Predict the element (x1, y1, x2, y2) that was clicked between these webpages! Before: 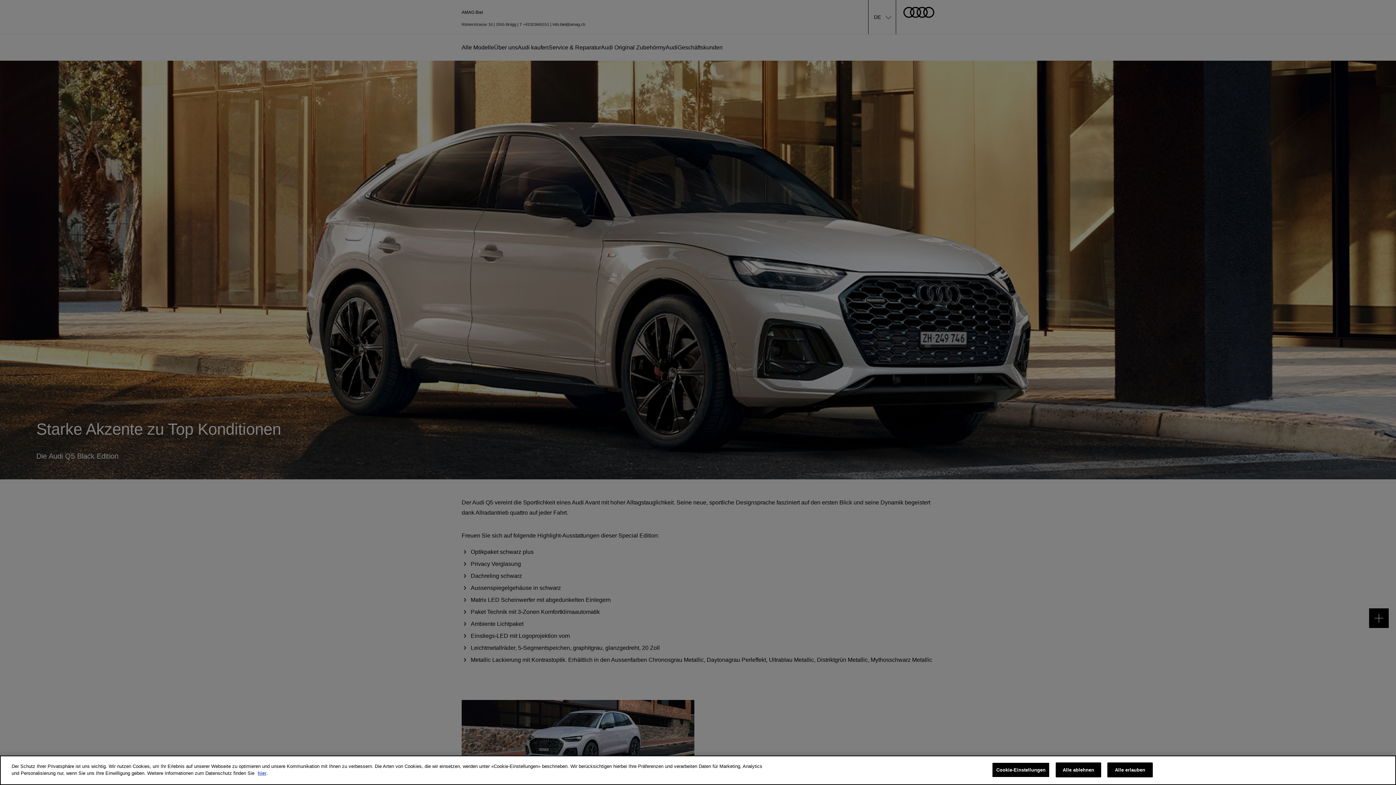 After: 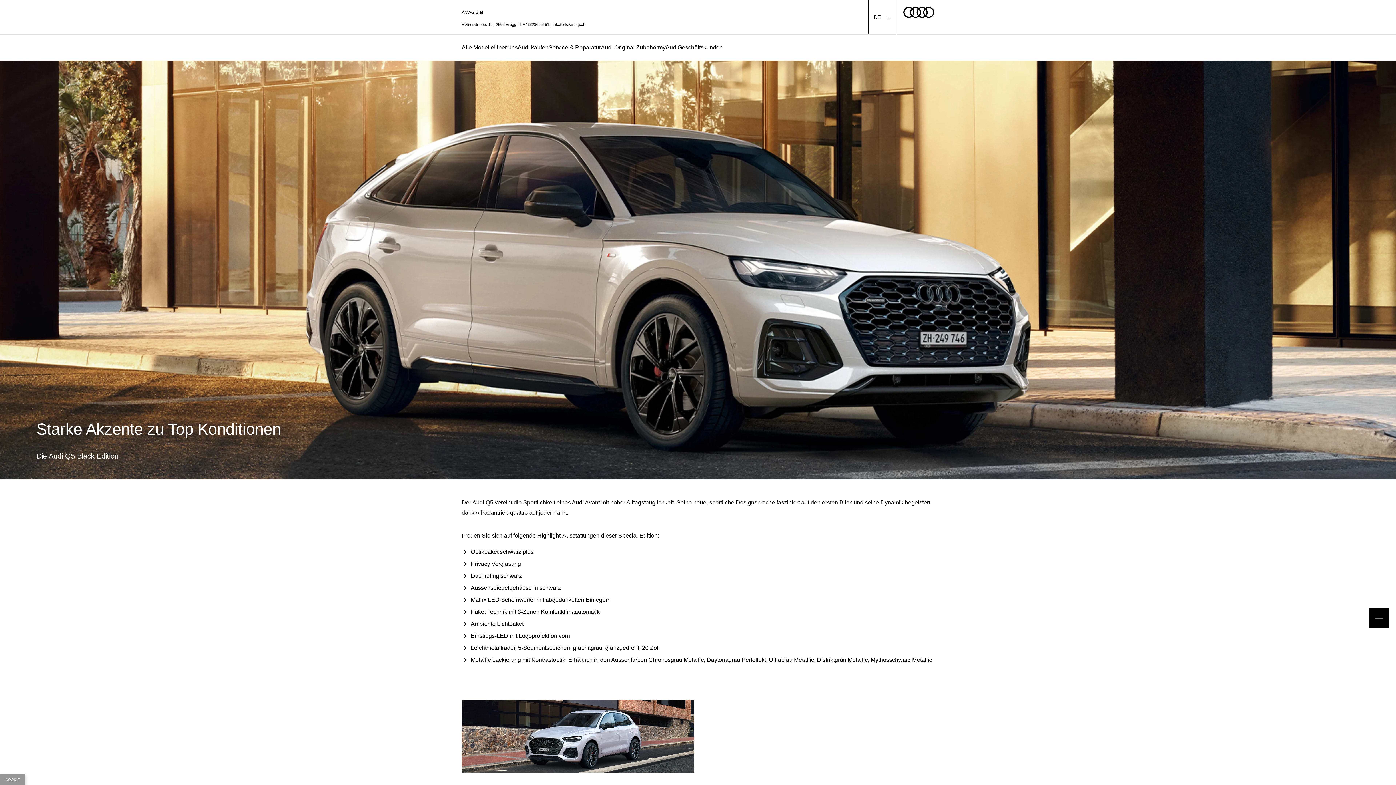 Action: label: Alle erlauben bbox: (1107, 762, 1153, 777)